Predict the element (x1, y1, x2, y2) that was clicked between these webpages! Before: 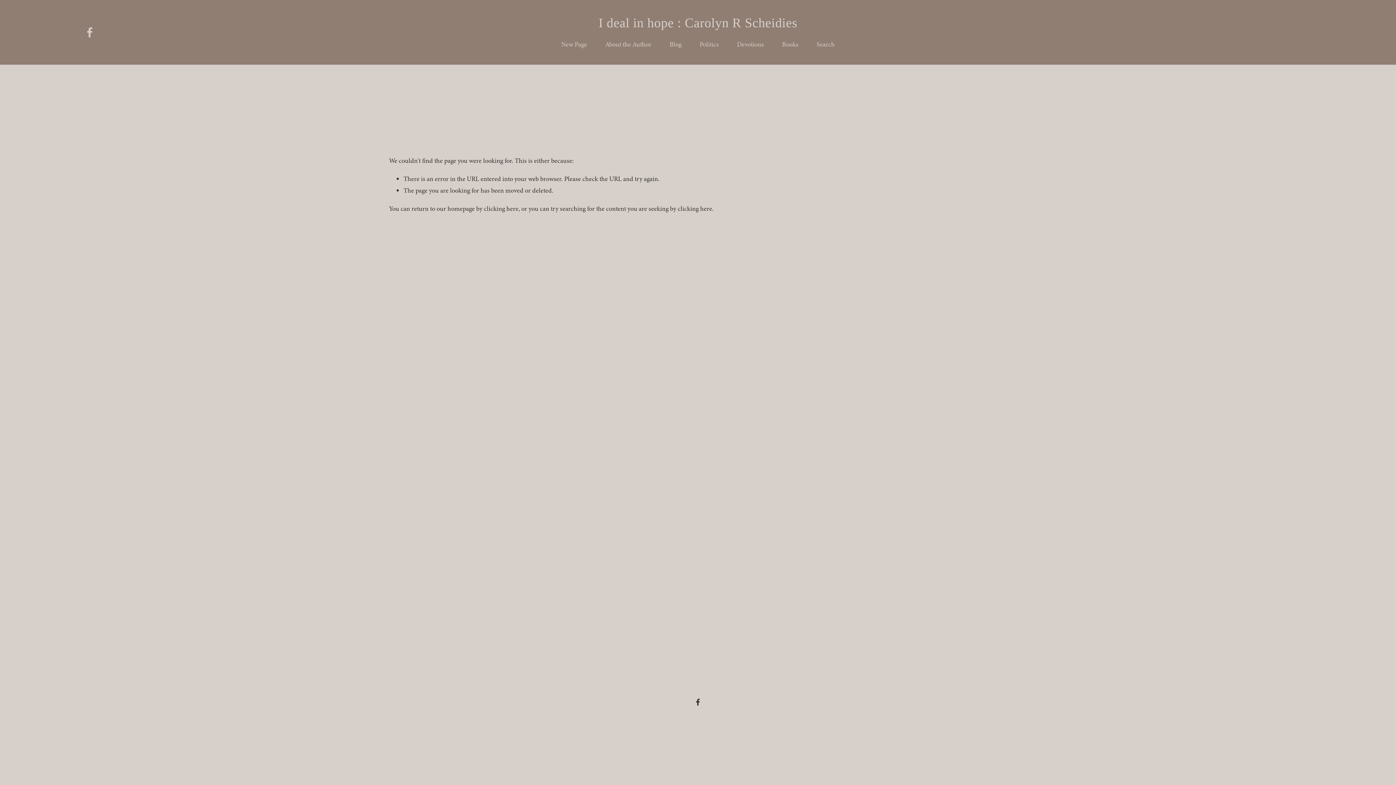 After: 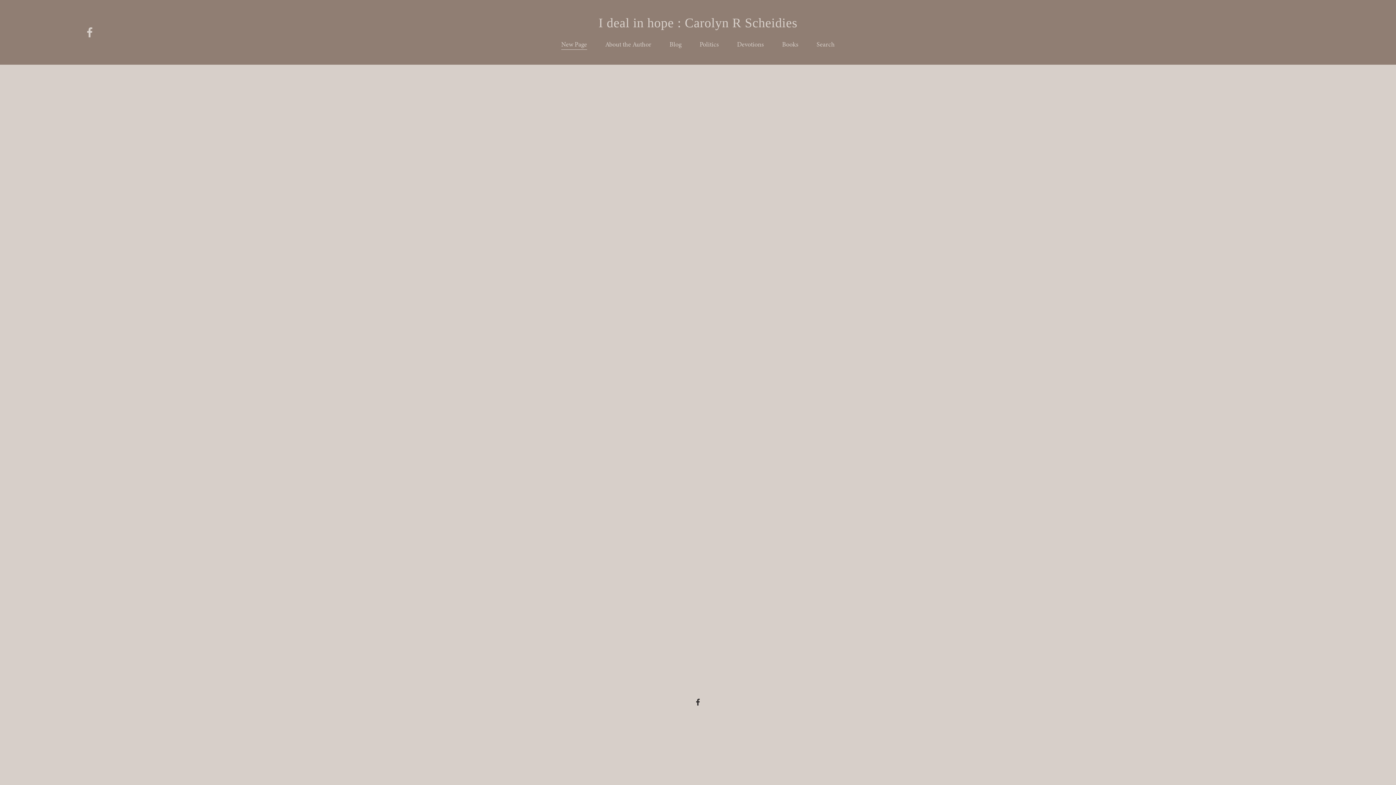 Action: bbox: (561, 37, 587, 50) label: New Page